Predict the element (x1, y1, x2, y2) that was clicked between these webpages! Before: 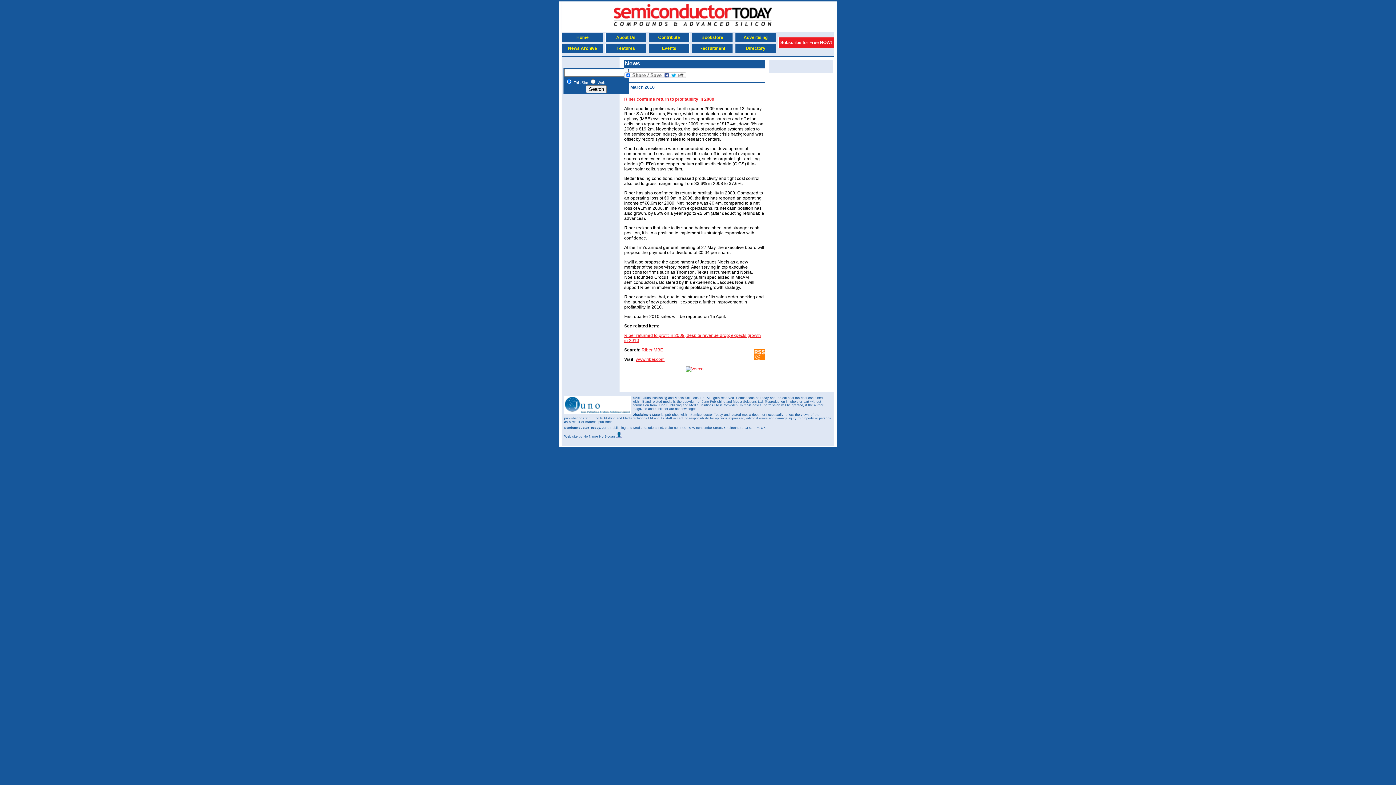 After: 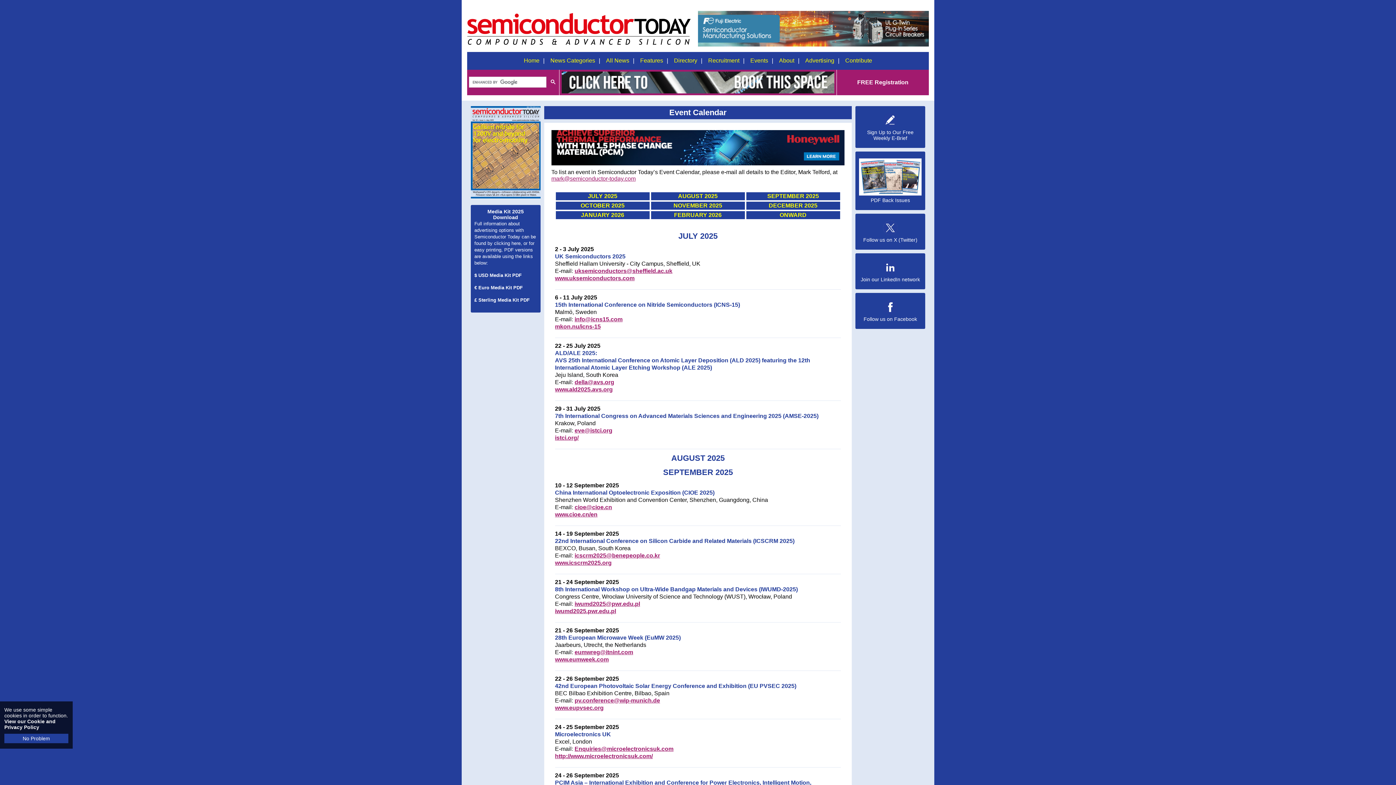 Action: bbox: (648, 43, 689, 53) label: Events